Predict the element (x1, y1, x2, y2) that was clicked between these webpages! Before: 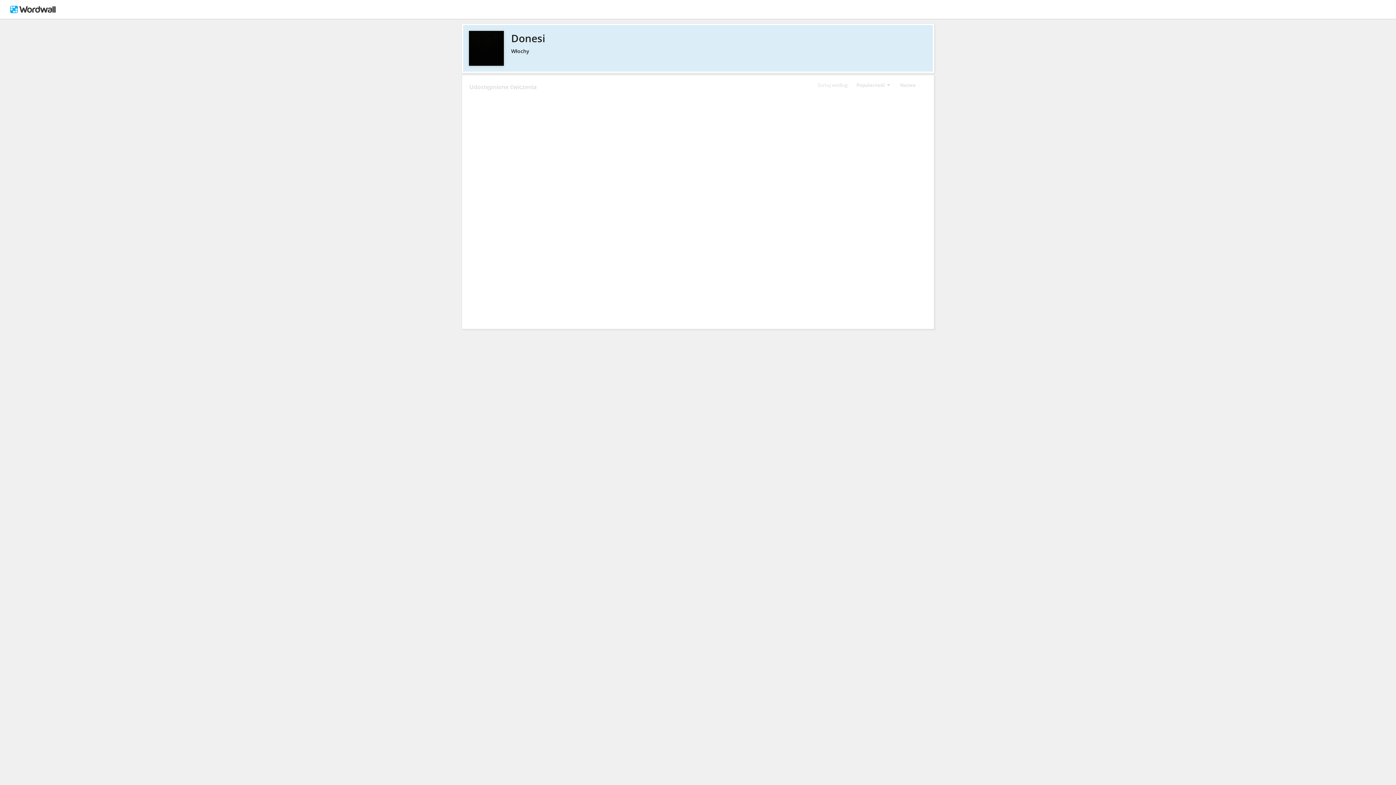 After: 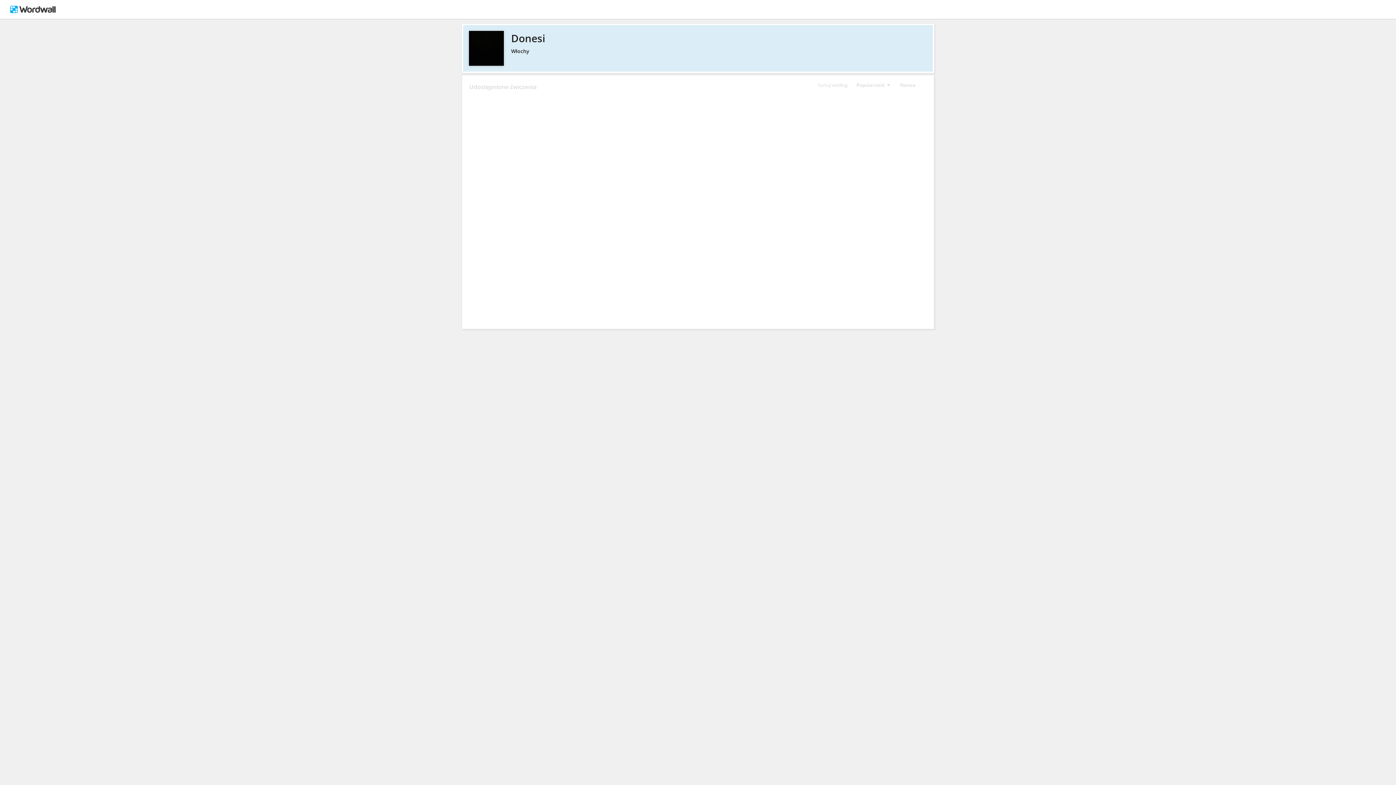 Action: label: Donesi bbox: (469, 30, 926, 45)